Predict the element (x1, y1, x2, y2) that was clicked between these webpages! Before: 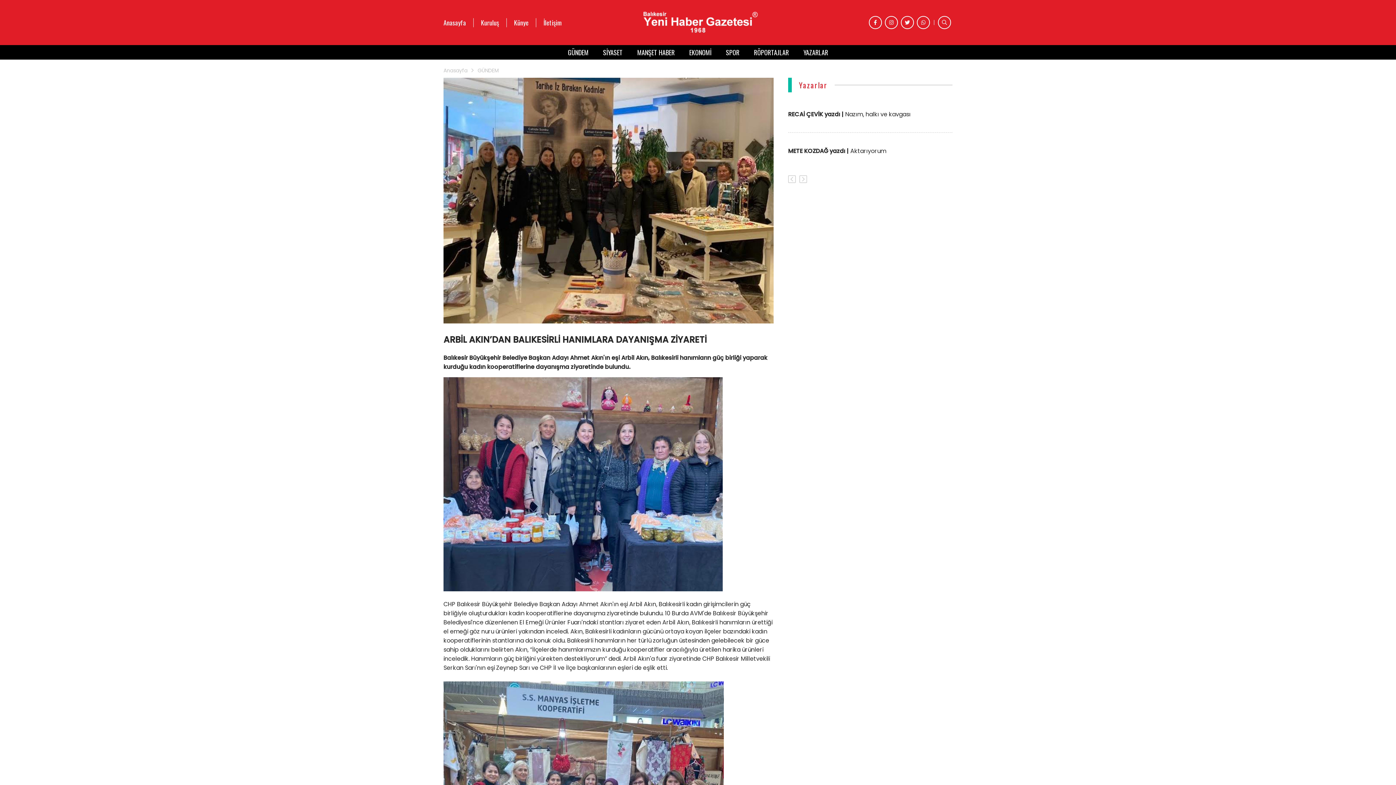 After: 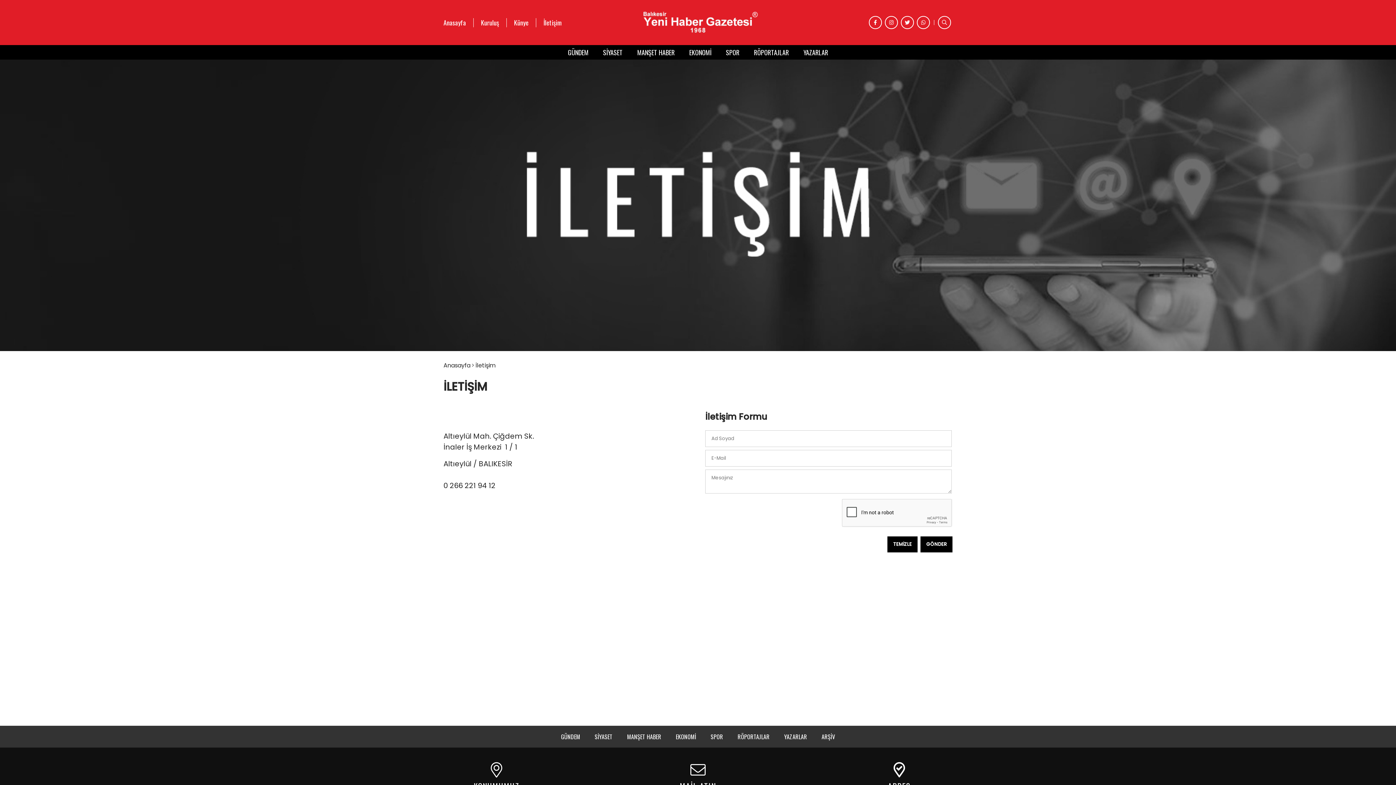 Action: label: İletişim bbox: (543, 17, 561, 27)